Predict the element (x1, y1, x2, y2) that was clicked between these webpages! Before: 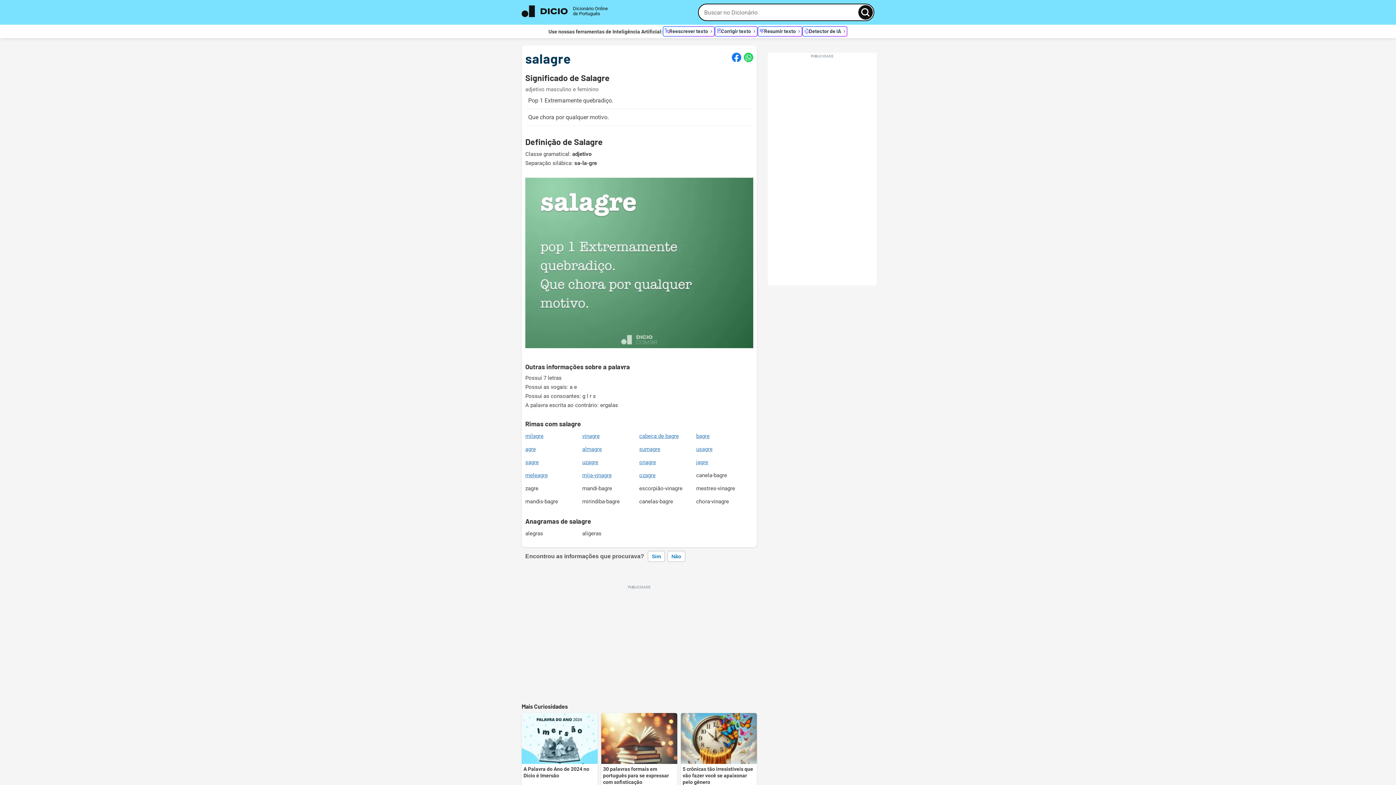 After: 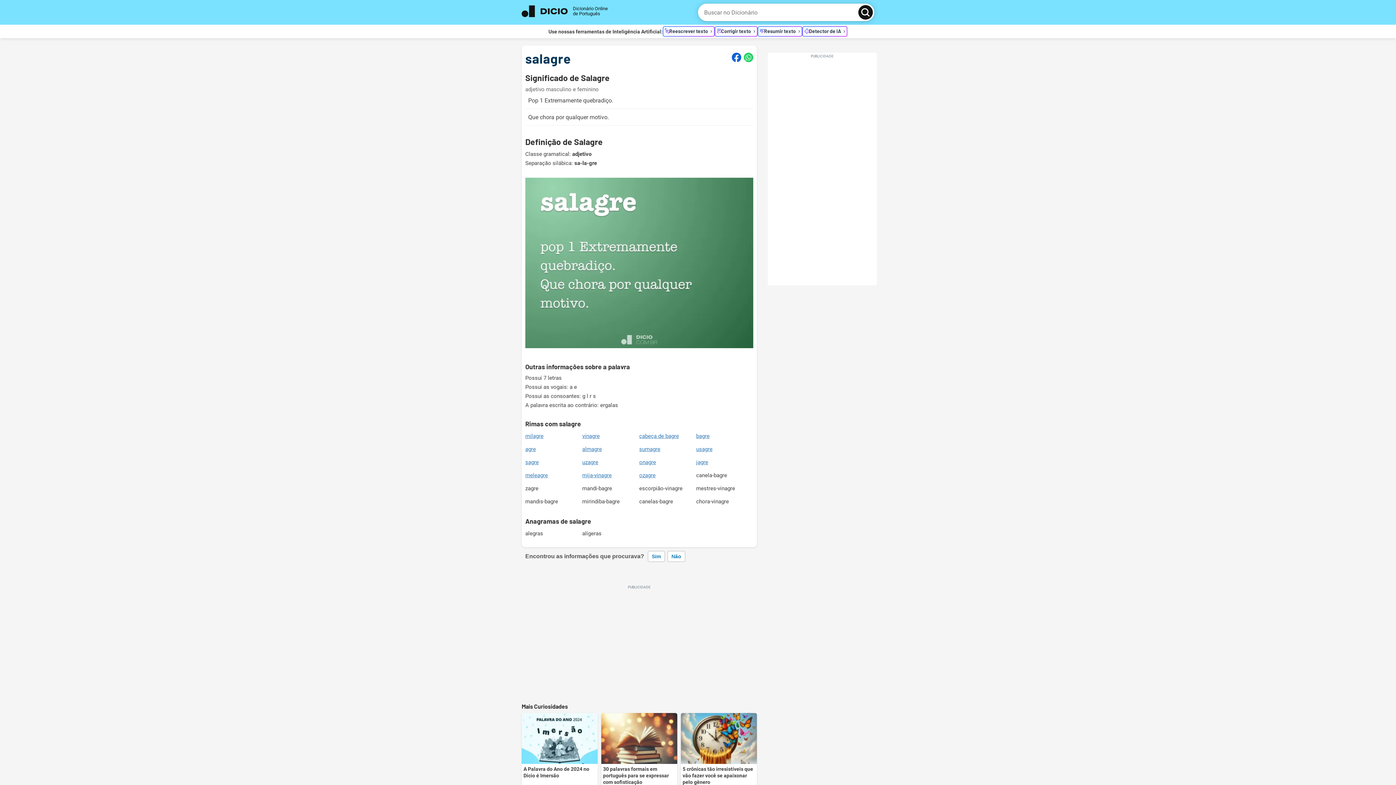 Action: bbox: (731, 52, 741, 62)